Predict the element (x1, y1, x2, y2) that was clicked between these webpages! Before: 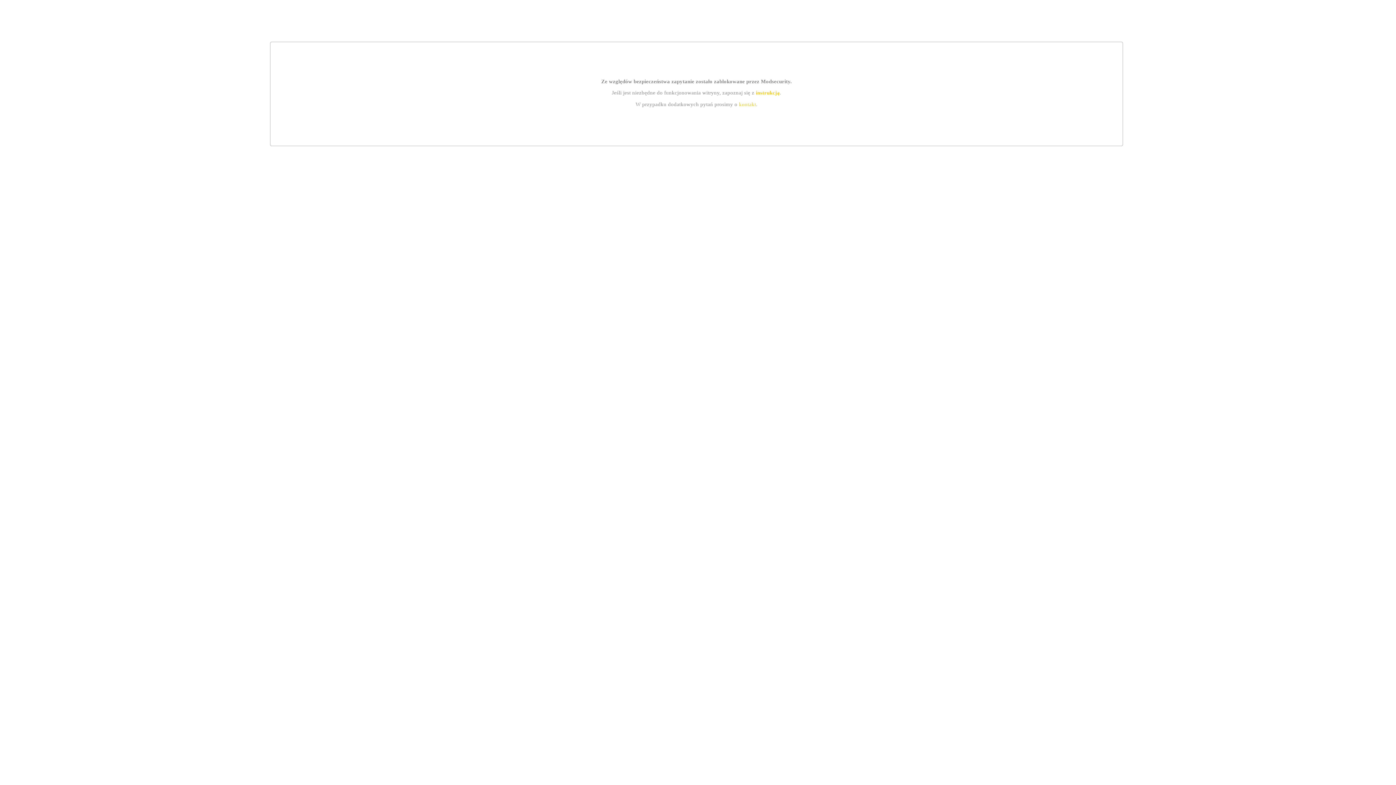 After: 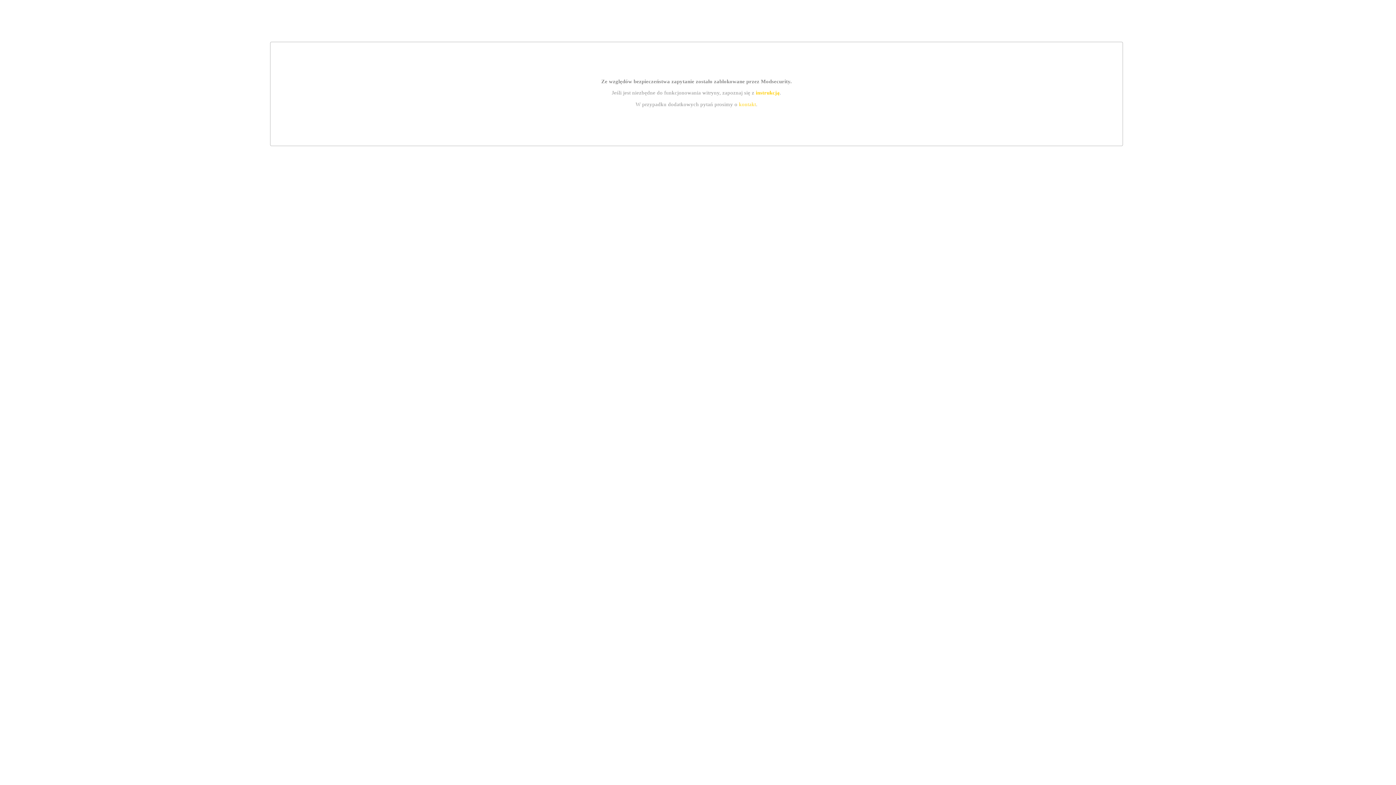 Action: bbox: (739, 101, 756, 107) label: kontakt